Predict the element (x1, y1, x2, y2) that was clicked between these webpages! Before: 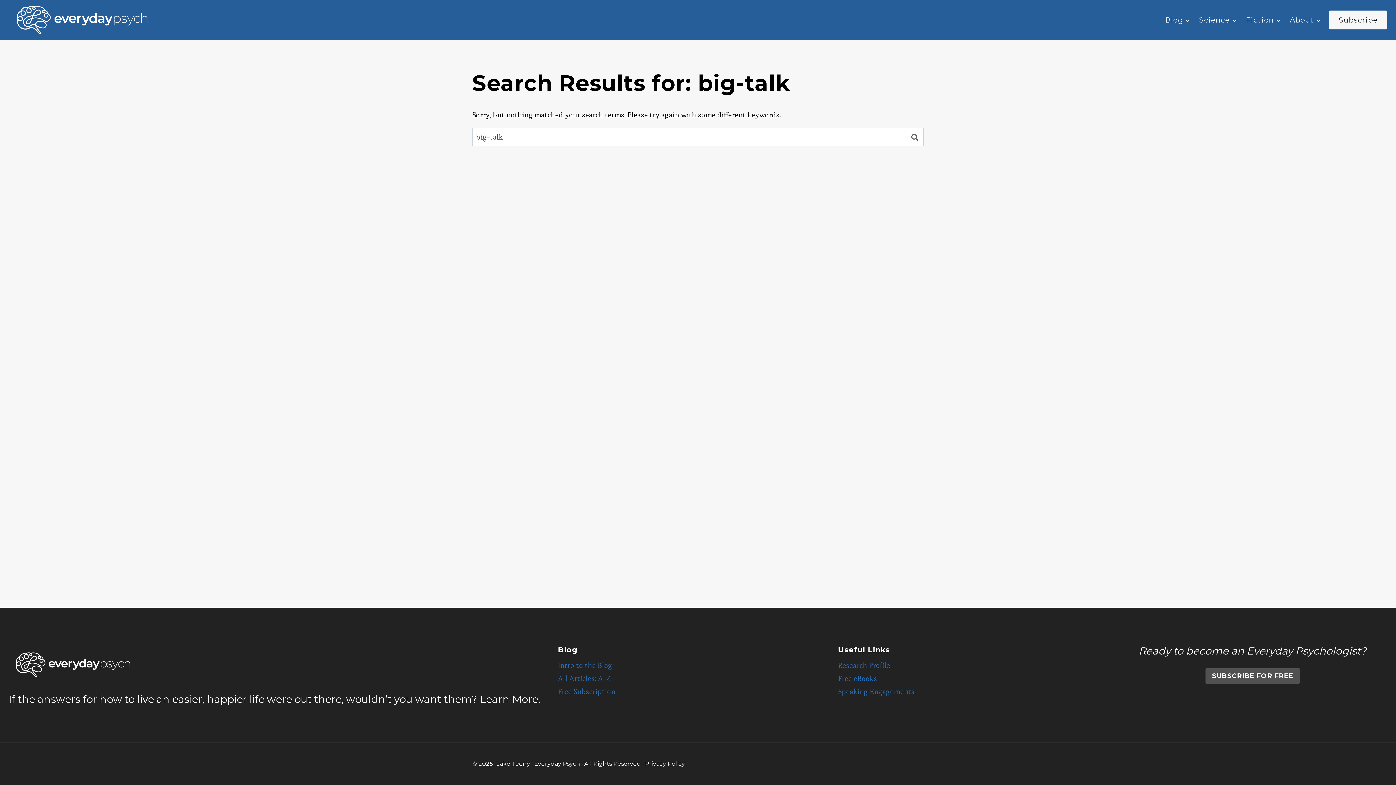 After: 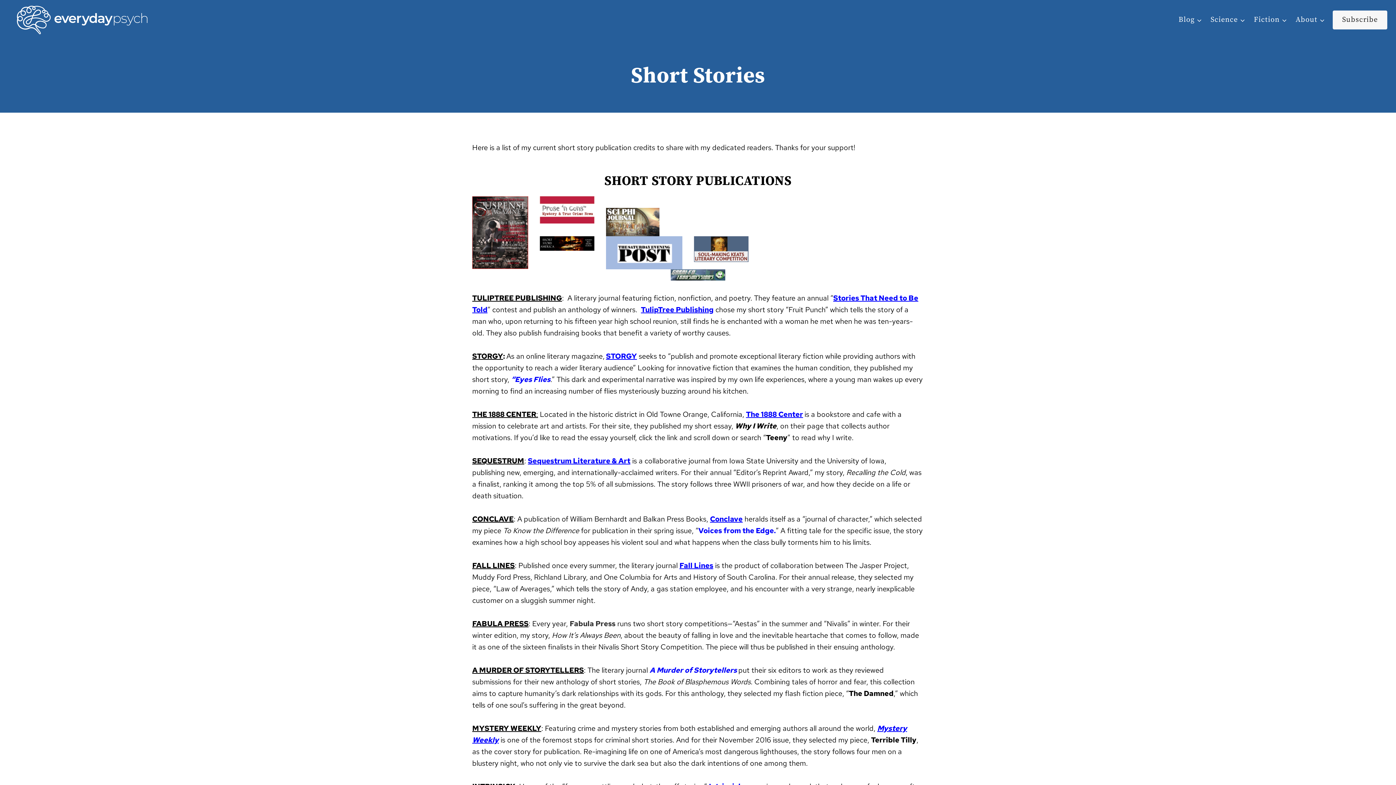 Action: label: Fiction bbox: (1241, 9, 1285, 30)